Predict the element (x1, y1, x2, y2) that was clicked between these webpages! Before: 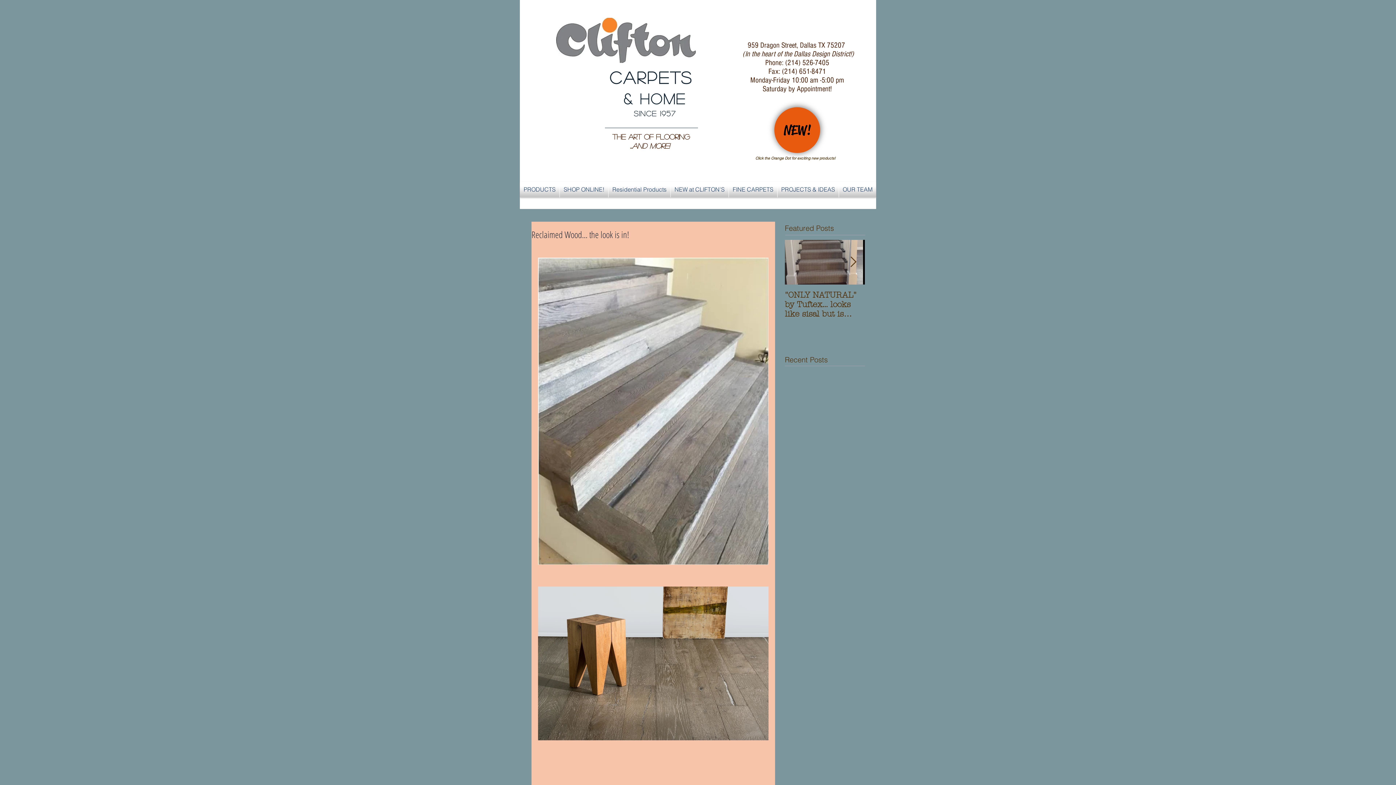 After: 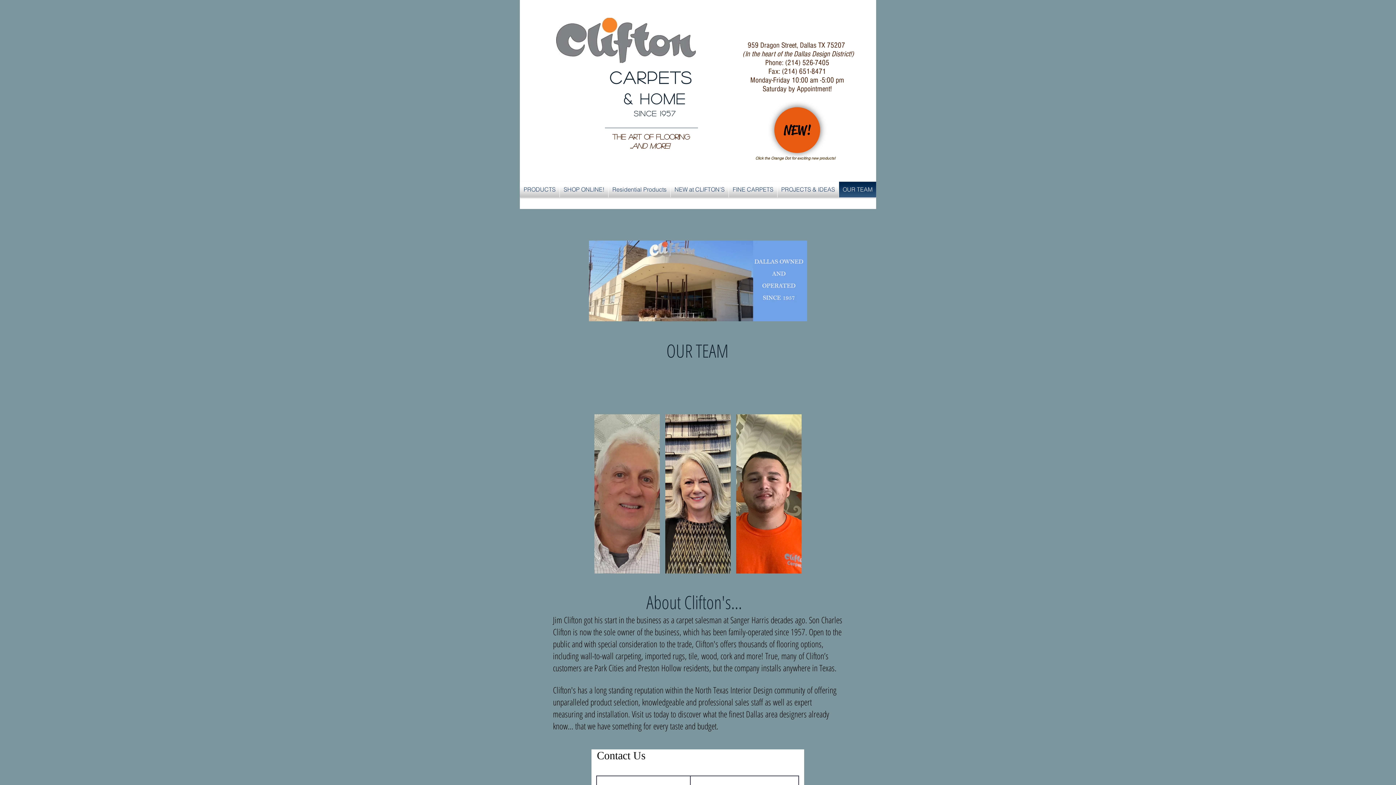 Action: label: OUR TEAM bbox: (839, 181, 876, 197)